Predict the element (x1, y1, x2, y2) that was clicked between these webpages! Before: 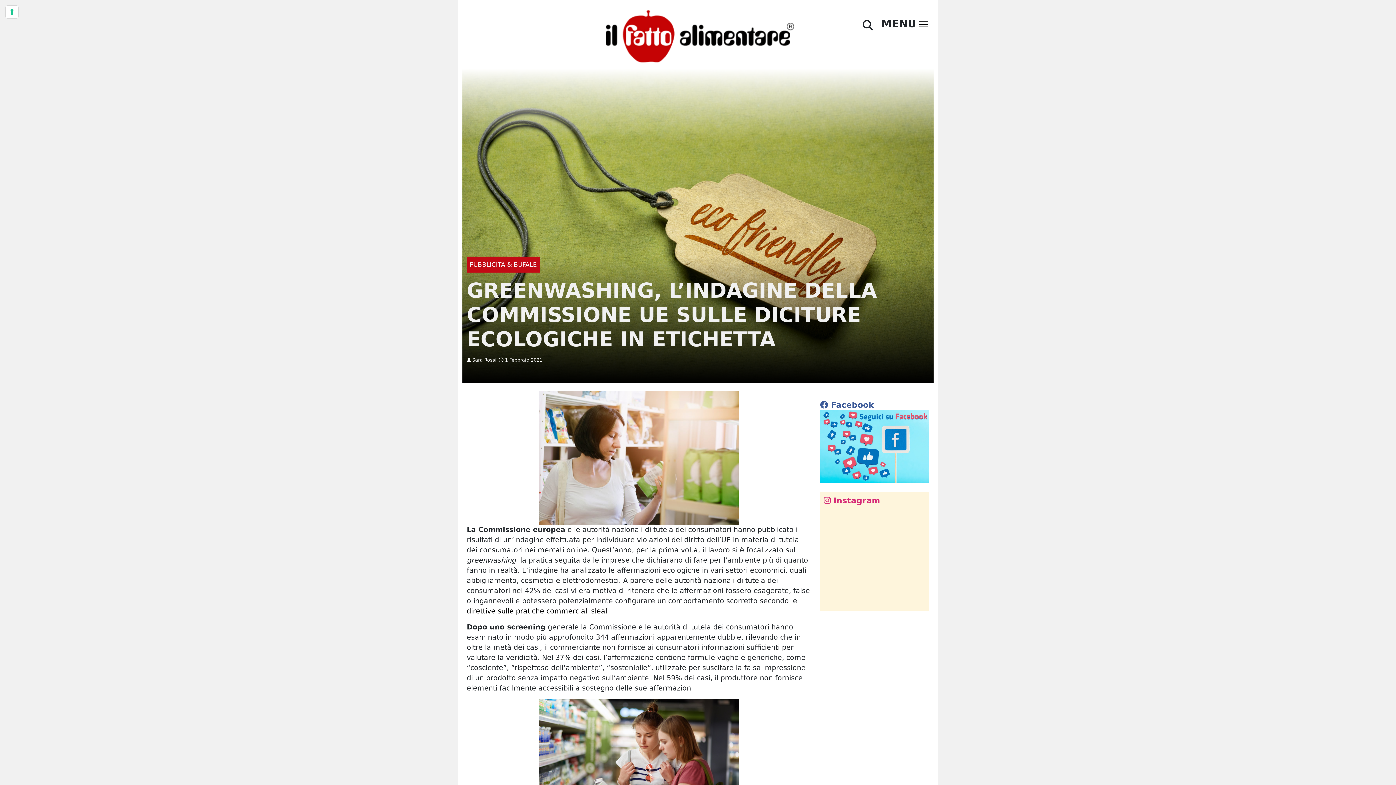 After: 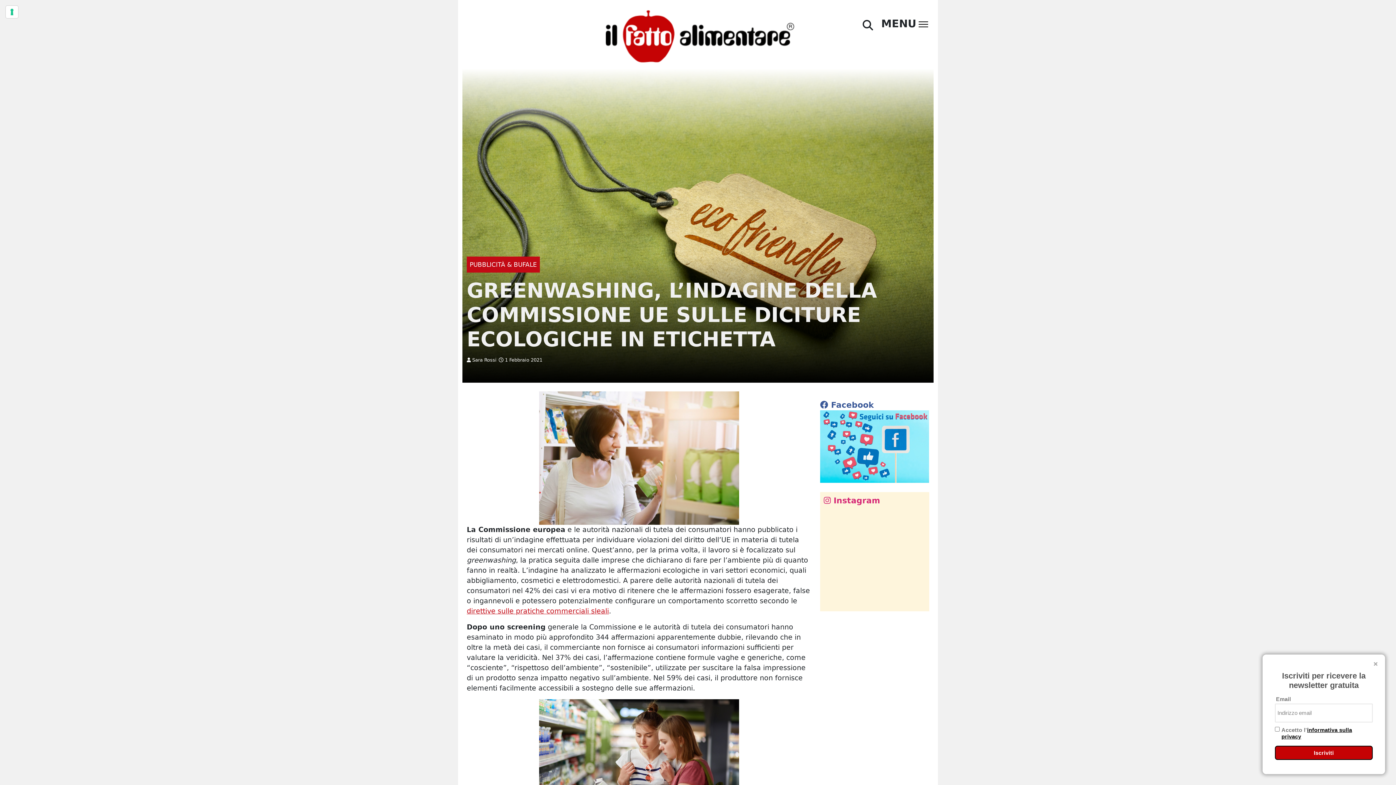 Action: bbox: (466, 607, 609, 615) label: direttive sulle pratiche commerciali sleali